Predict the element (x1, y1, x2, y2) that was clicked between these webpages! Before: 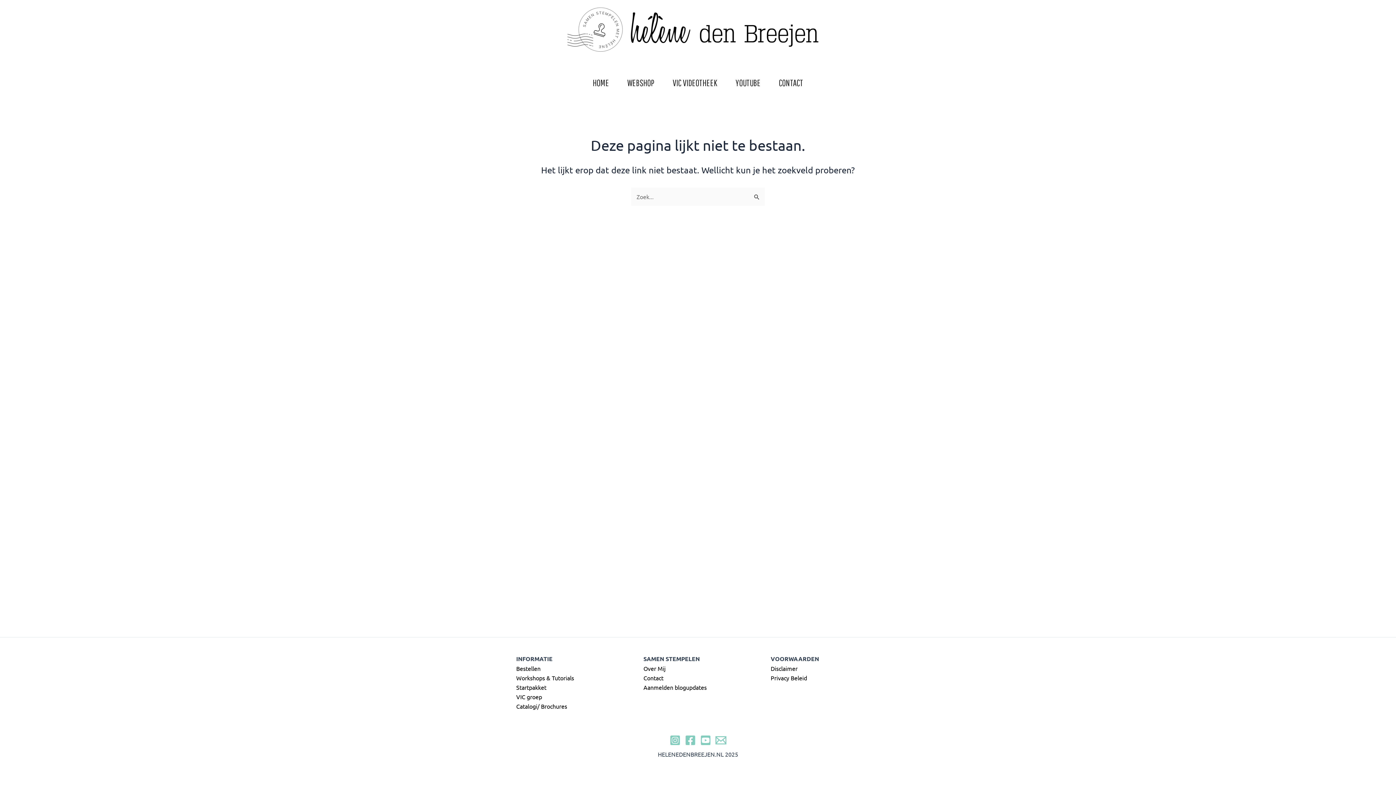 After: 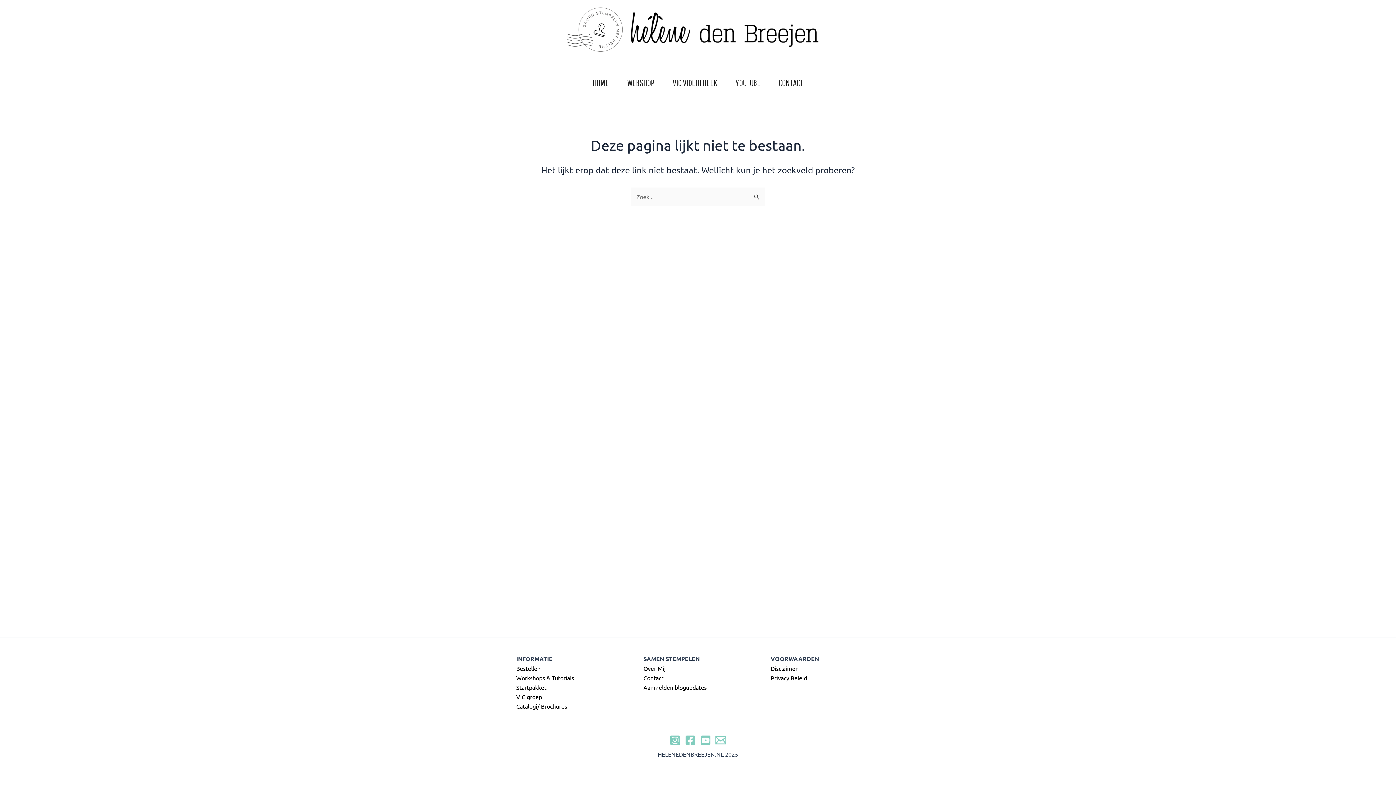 Action: bbox: (685, 735, 695, 746) label: Facebook